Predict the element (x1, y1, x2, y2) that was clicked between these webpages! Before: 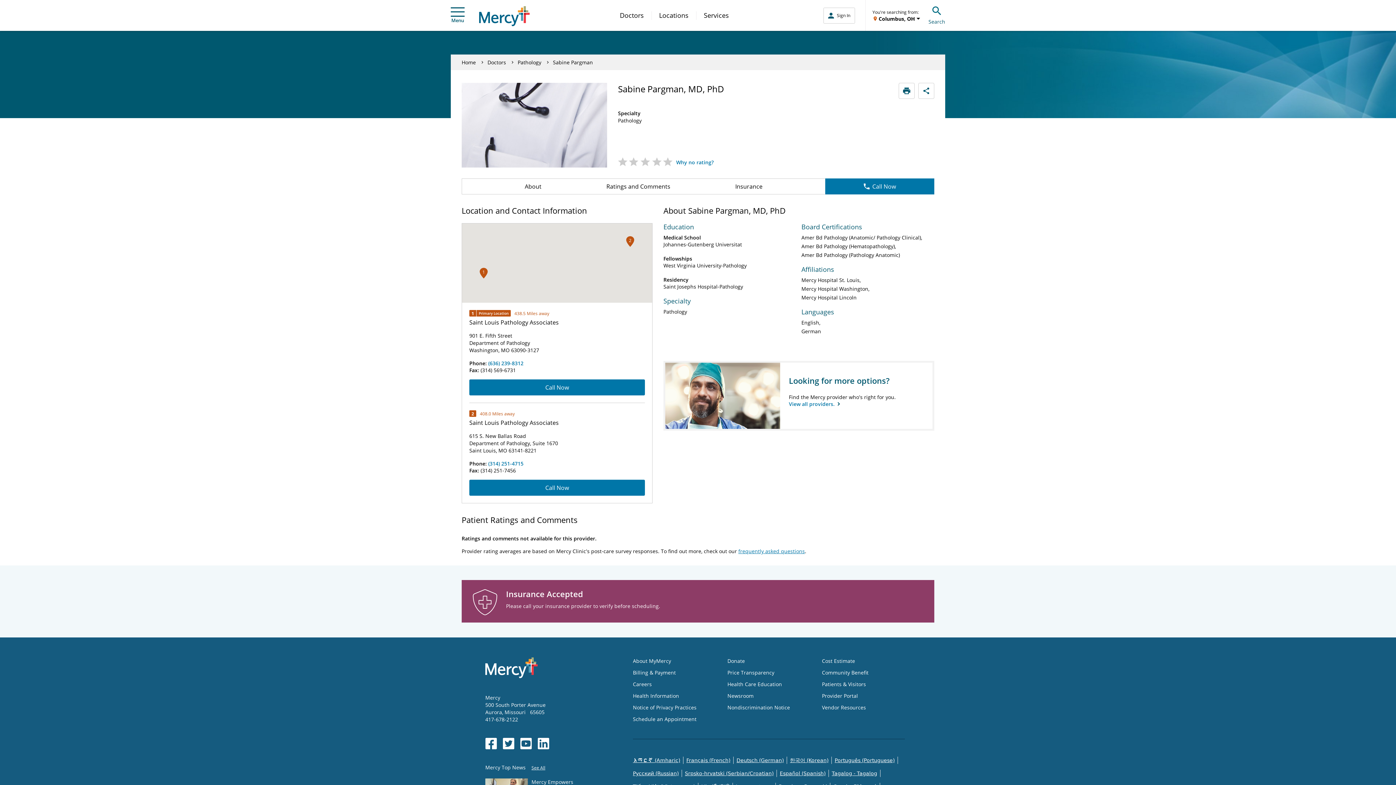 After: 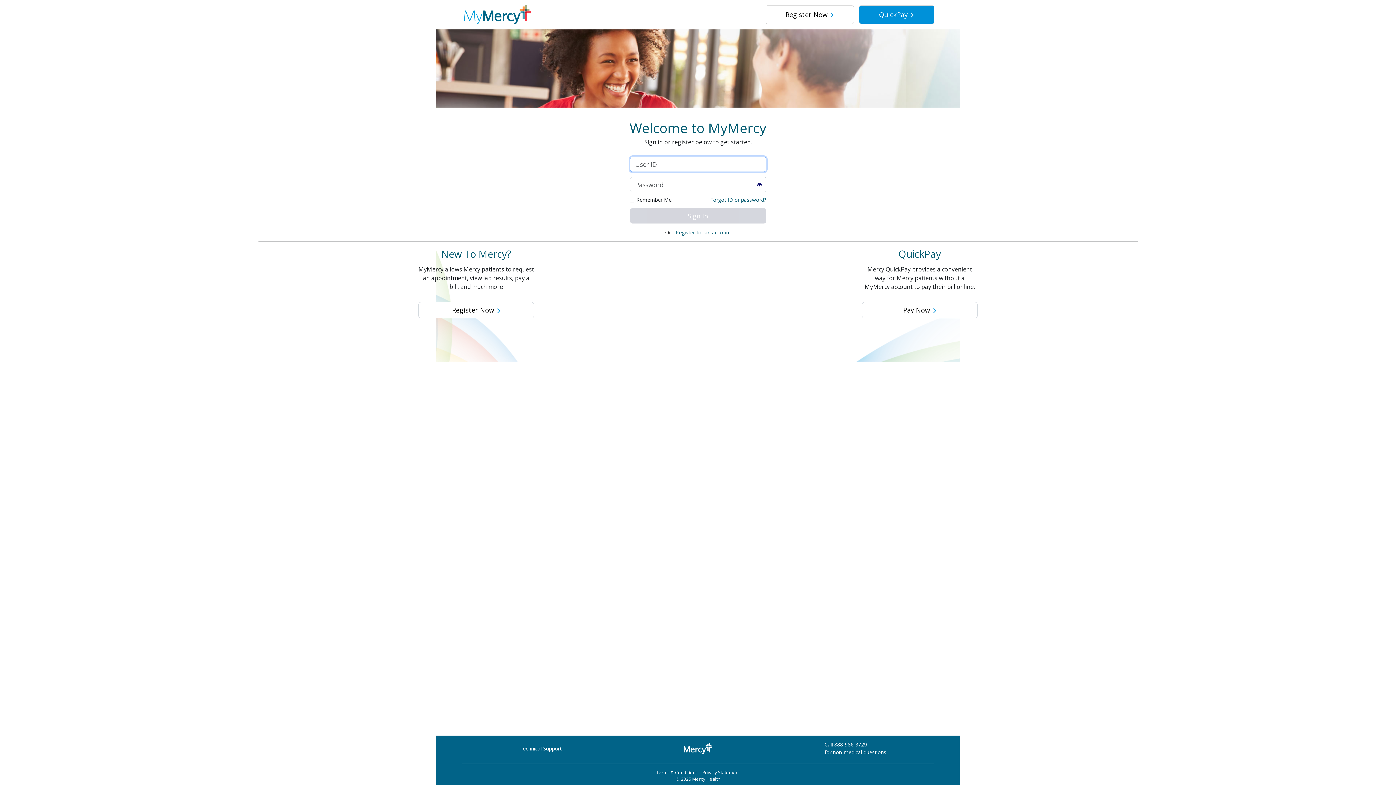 Action: bbox: (823, 7, 855, 23) label: Sign In